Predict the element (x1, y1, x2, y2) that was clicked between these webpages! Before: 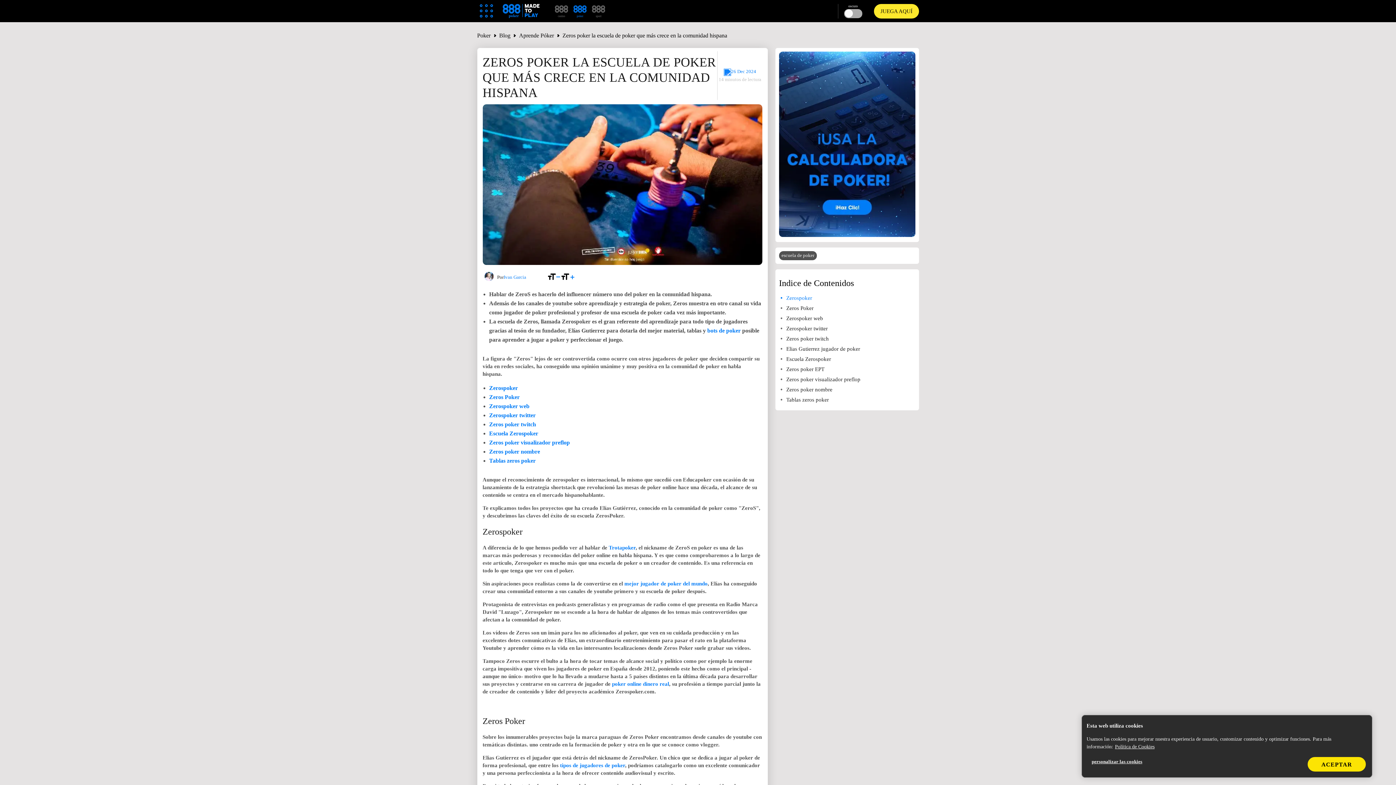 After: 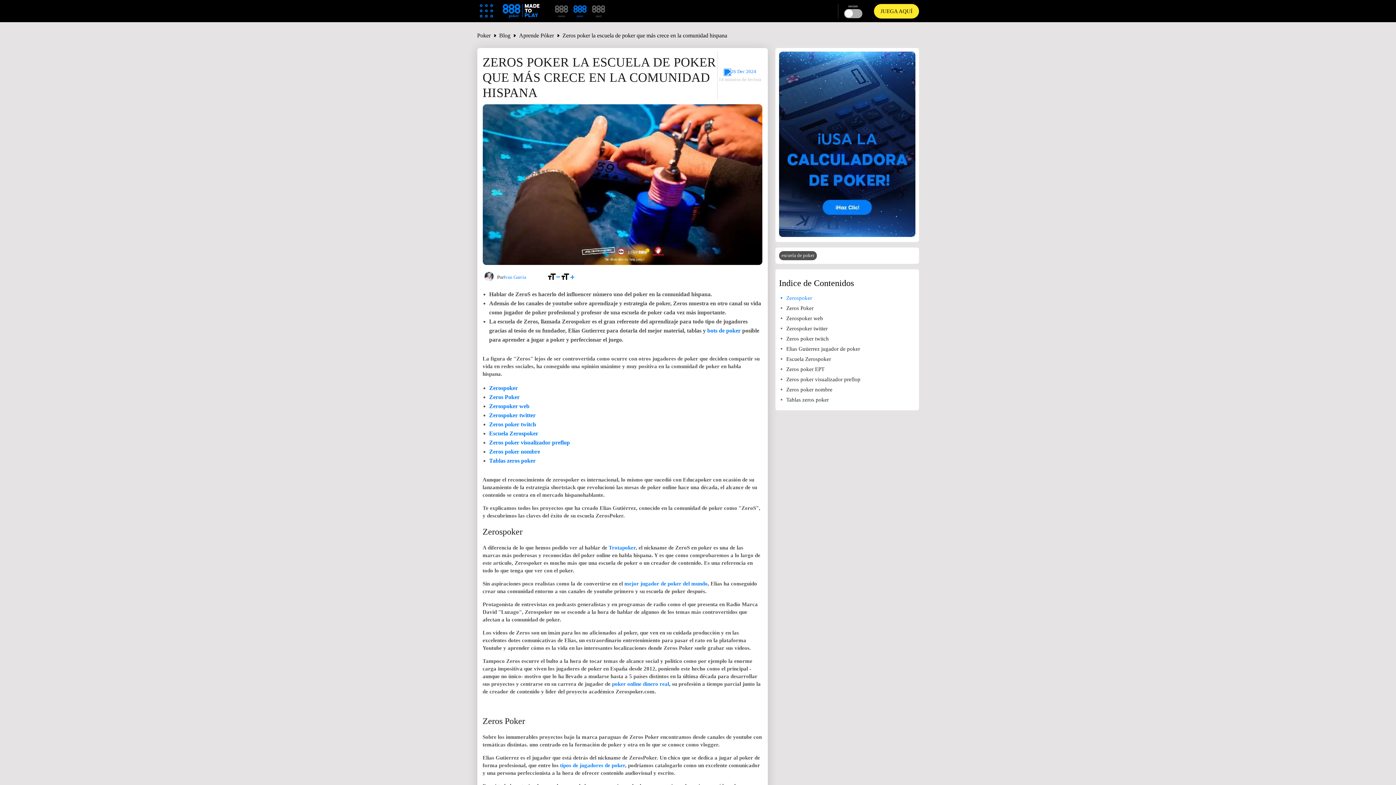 Action: label: ACEPTAR bbox: (1308, 757, 1366, 772)